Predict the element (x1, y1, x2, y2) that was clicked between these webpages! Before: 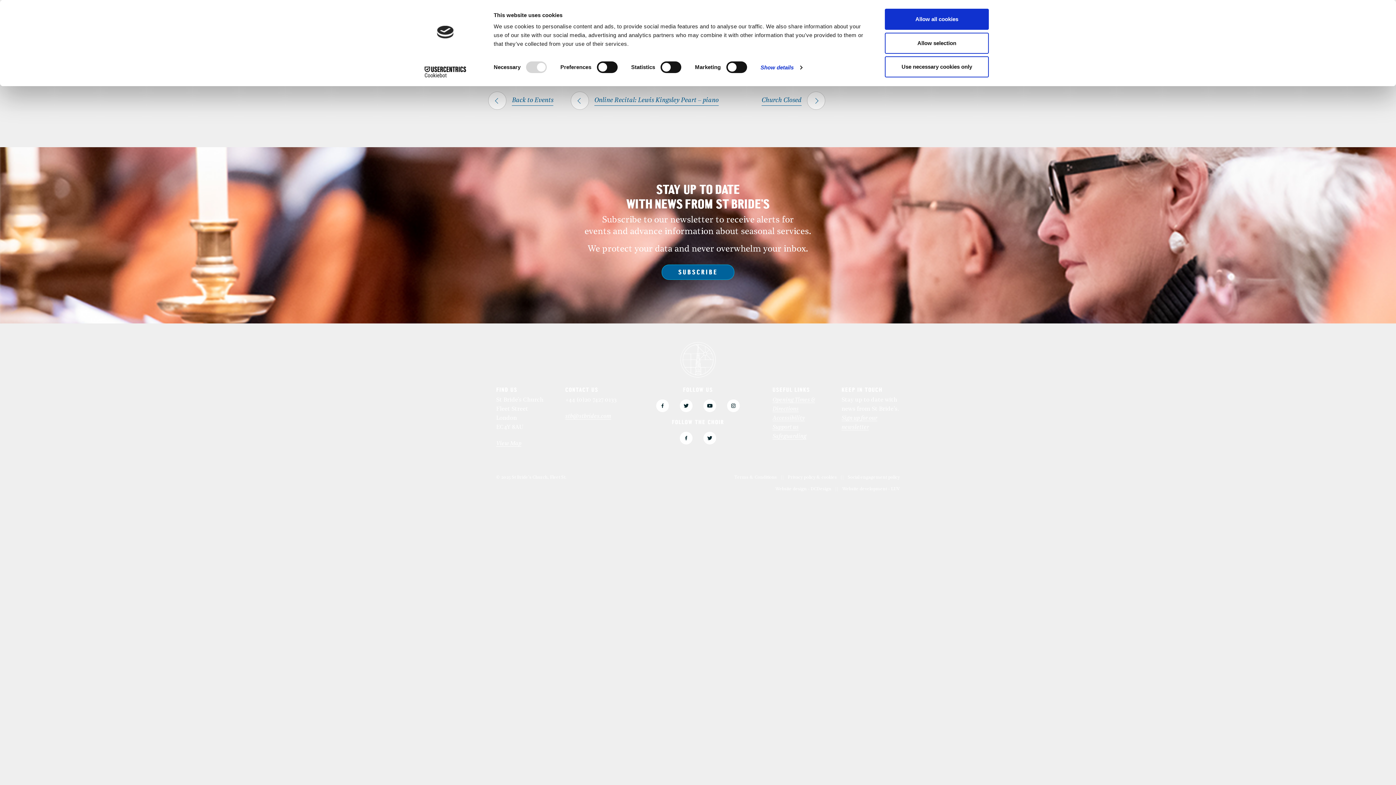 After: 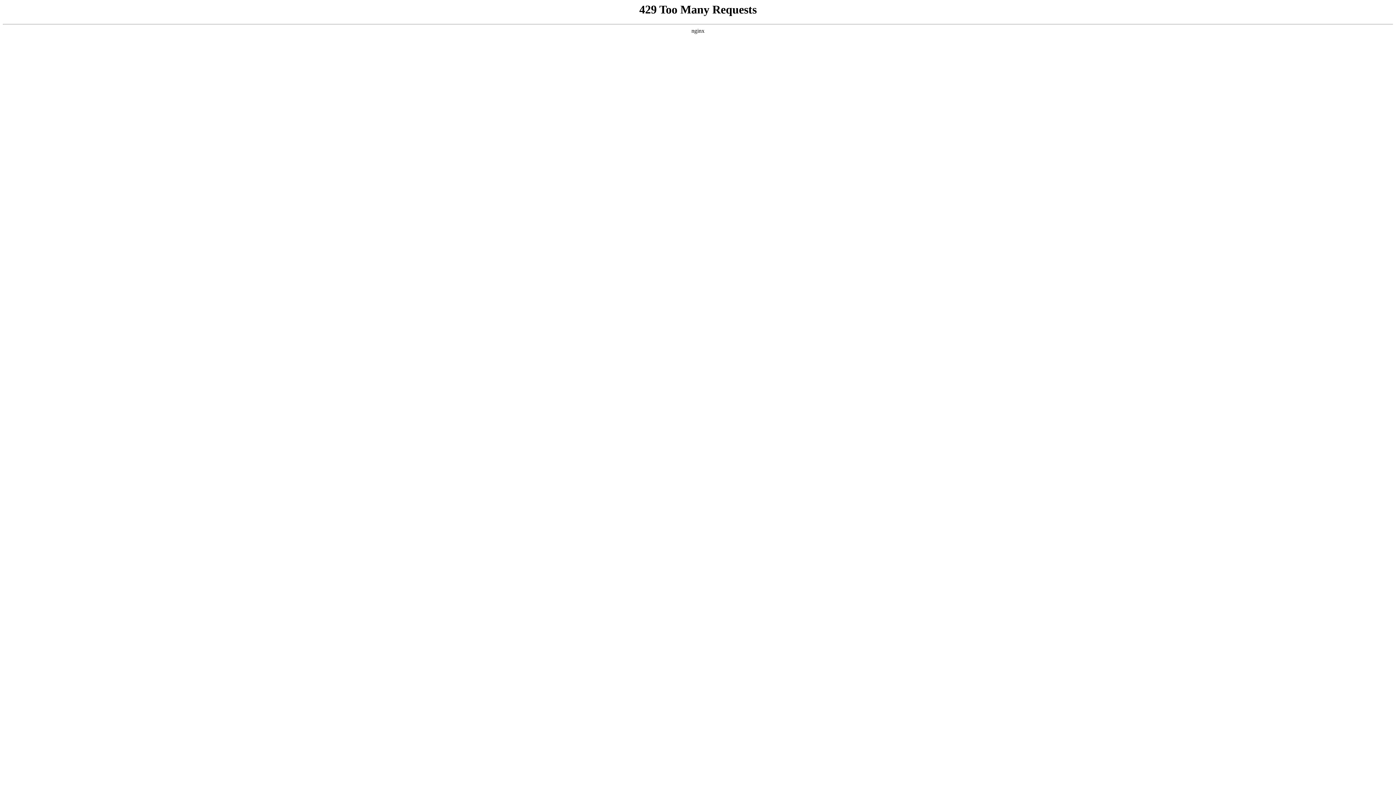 Action: label: Website development - LUV bbox: (842, 487, 900, 491)